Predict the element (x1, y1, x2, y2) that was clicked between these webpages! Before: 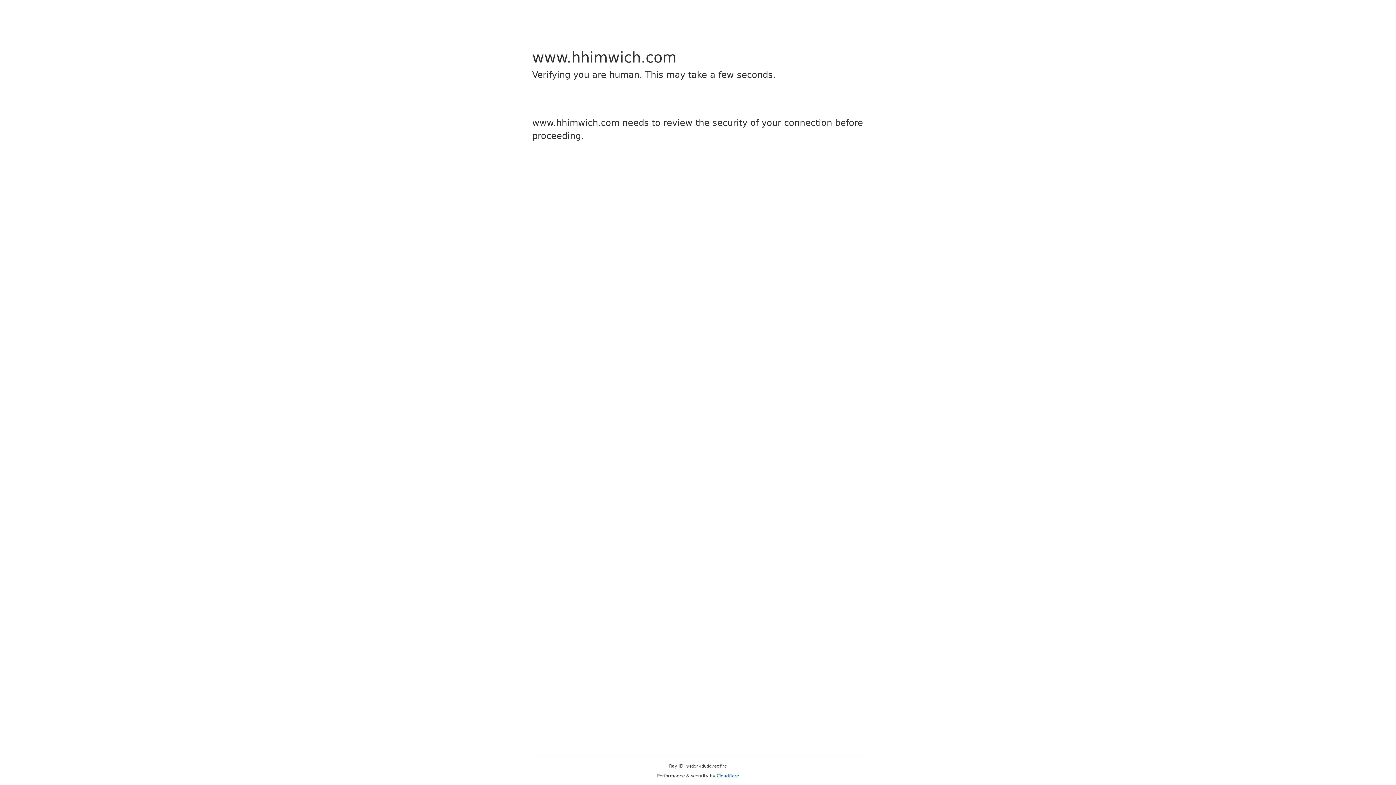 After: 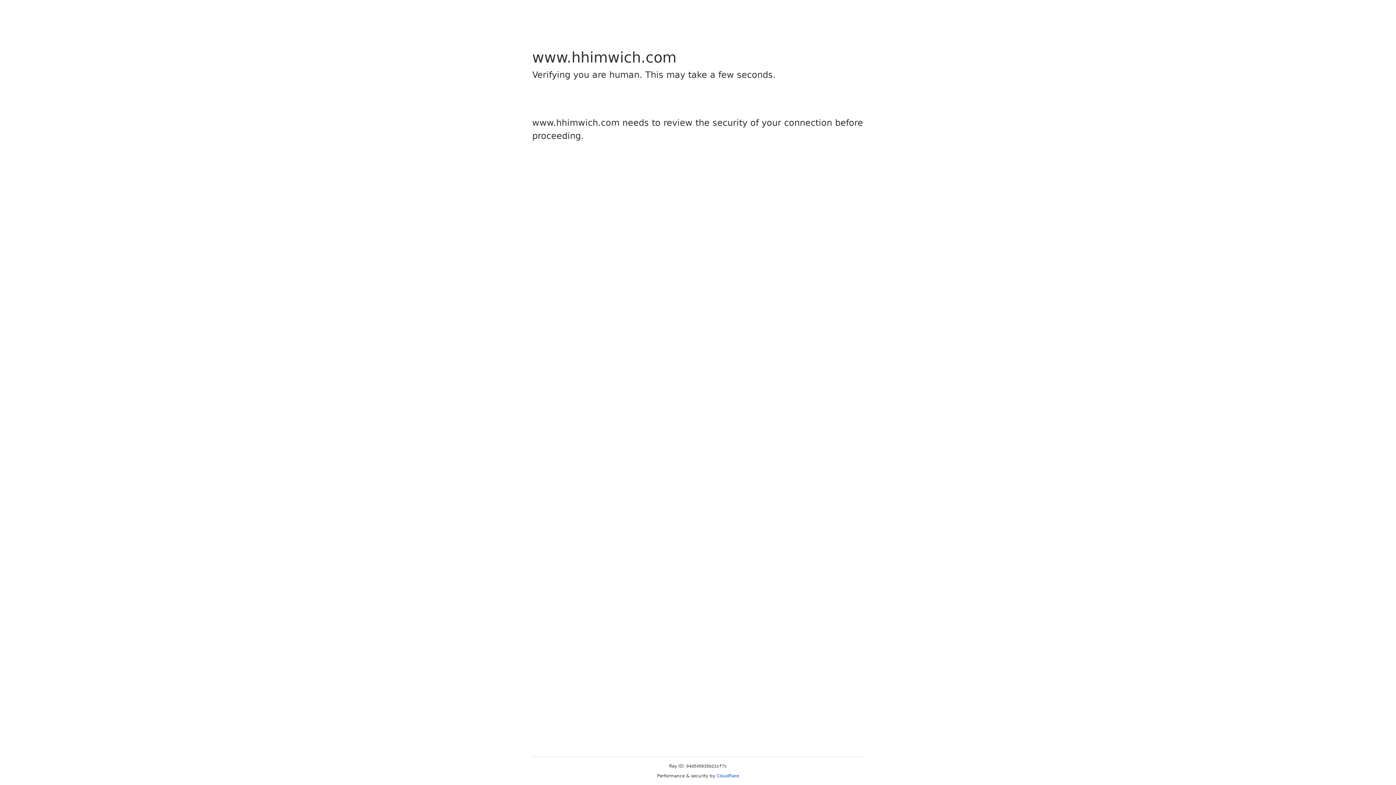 Action: bbox: (716, 773, 739, 778) label: Cloudflare